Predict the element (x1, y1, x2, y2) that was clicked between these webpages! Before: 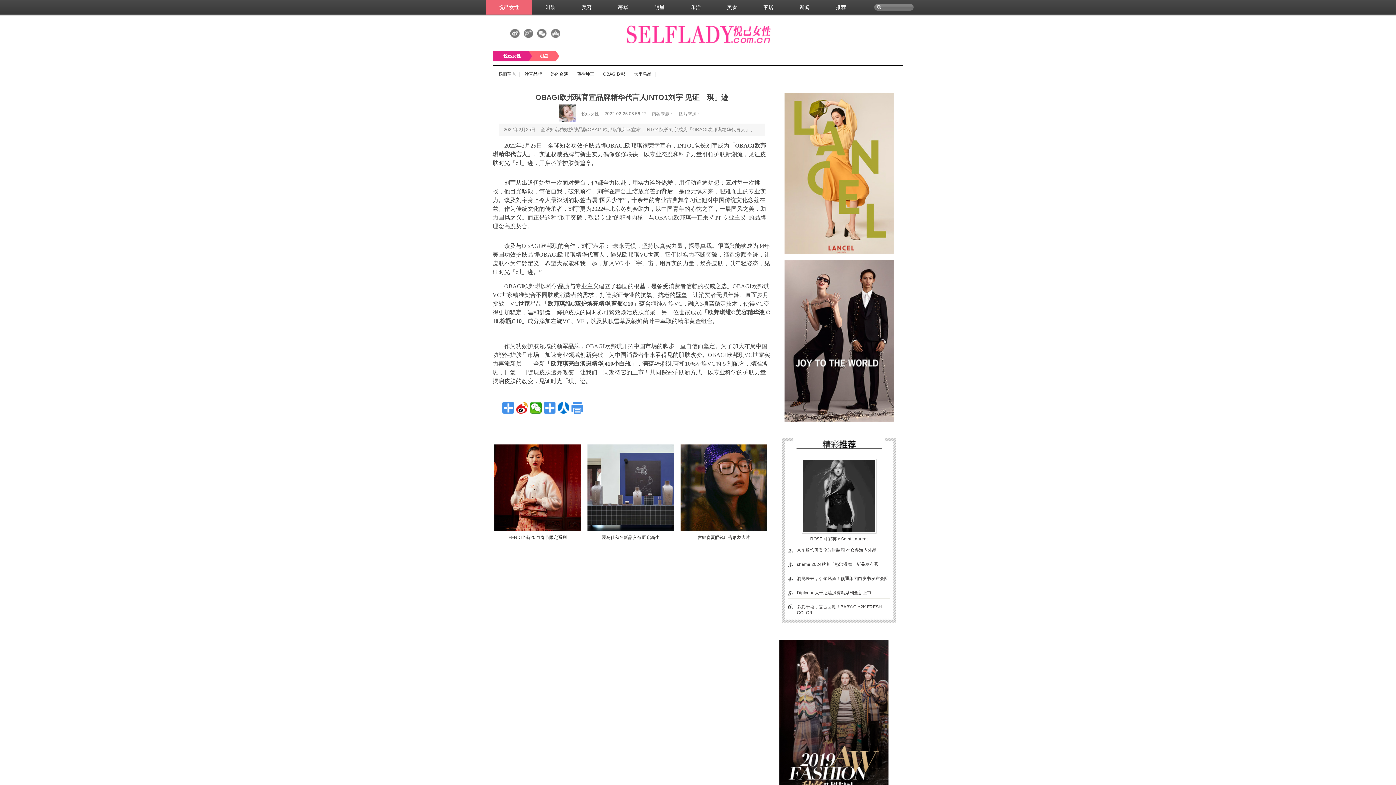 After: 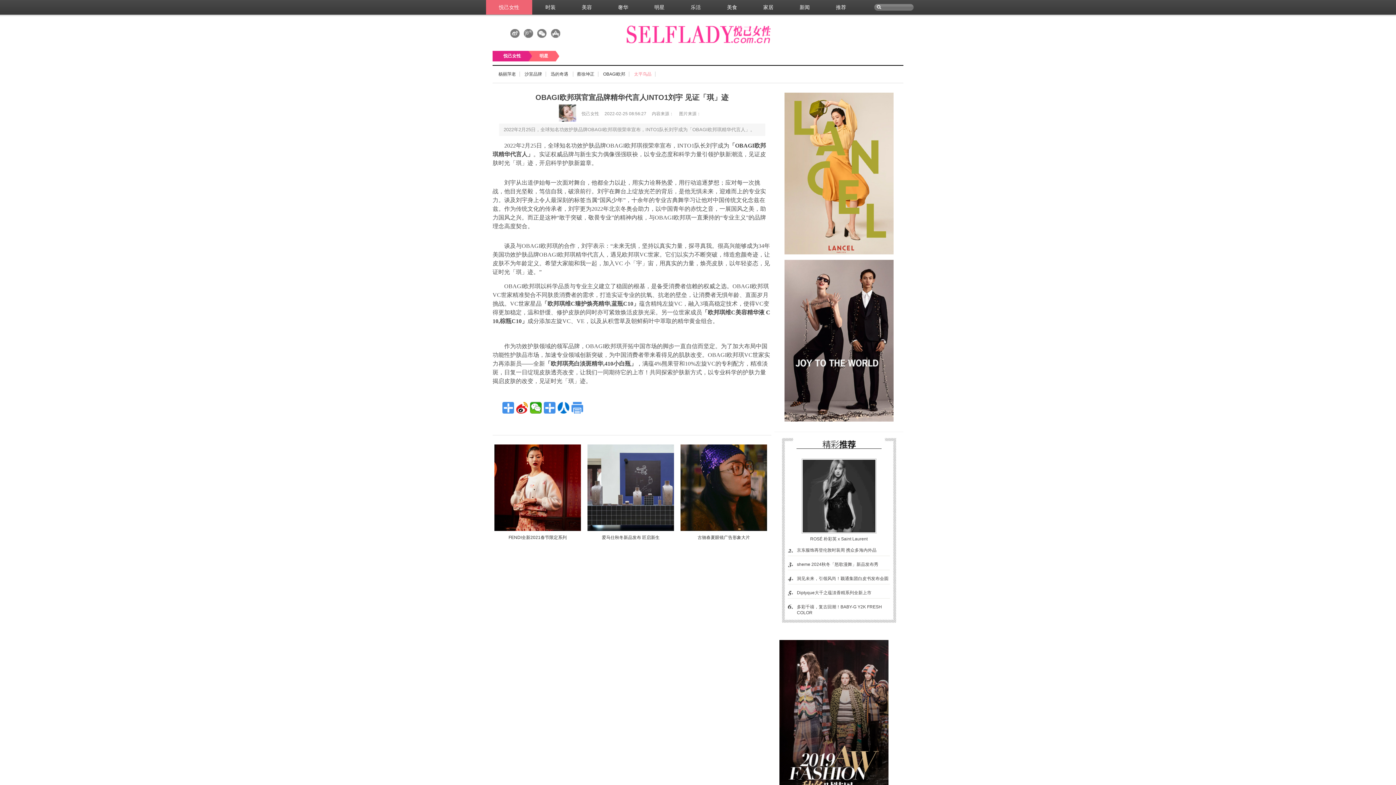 Action: bbox: (630, 71, 655, 76) label: 太平鸟品